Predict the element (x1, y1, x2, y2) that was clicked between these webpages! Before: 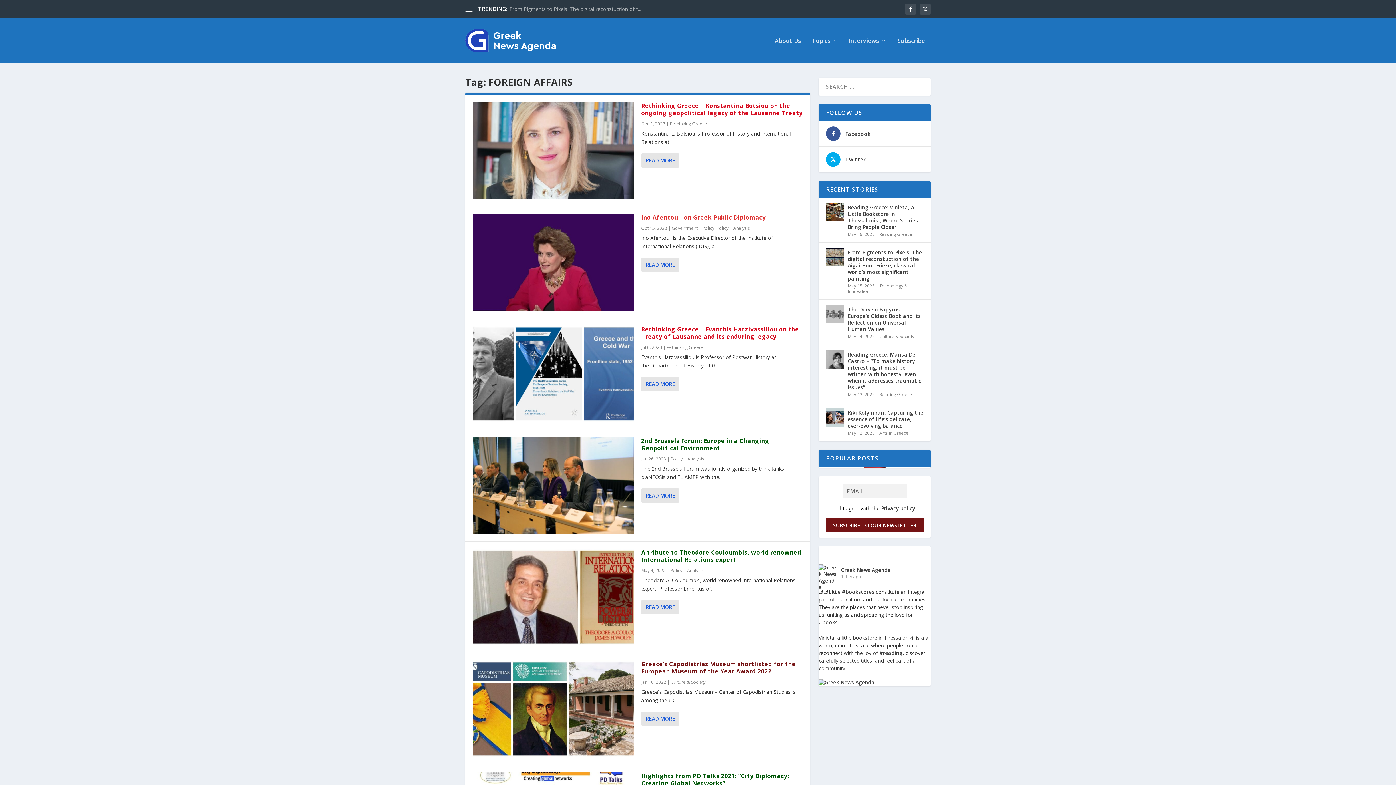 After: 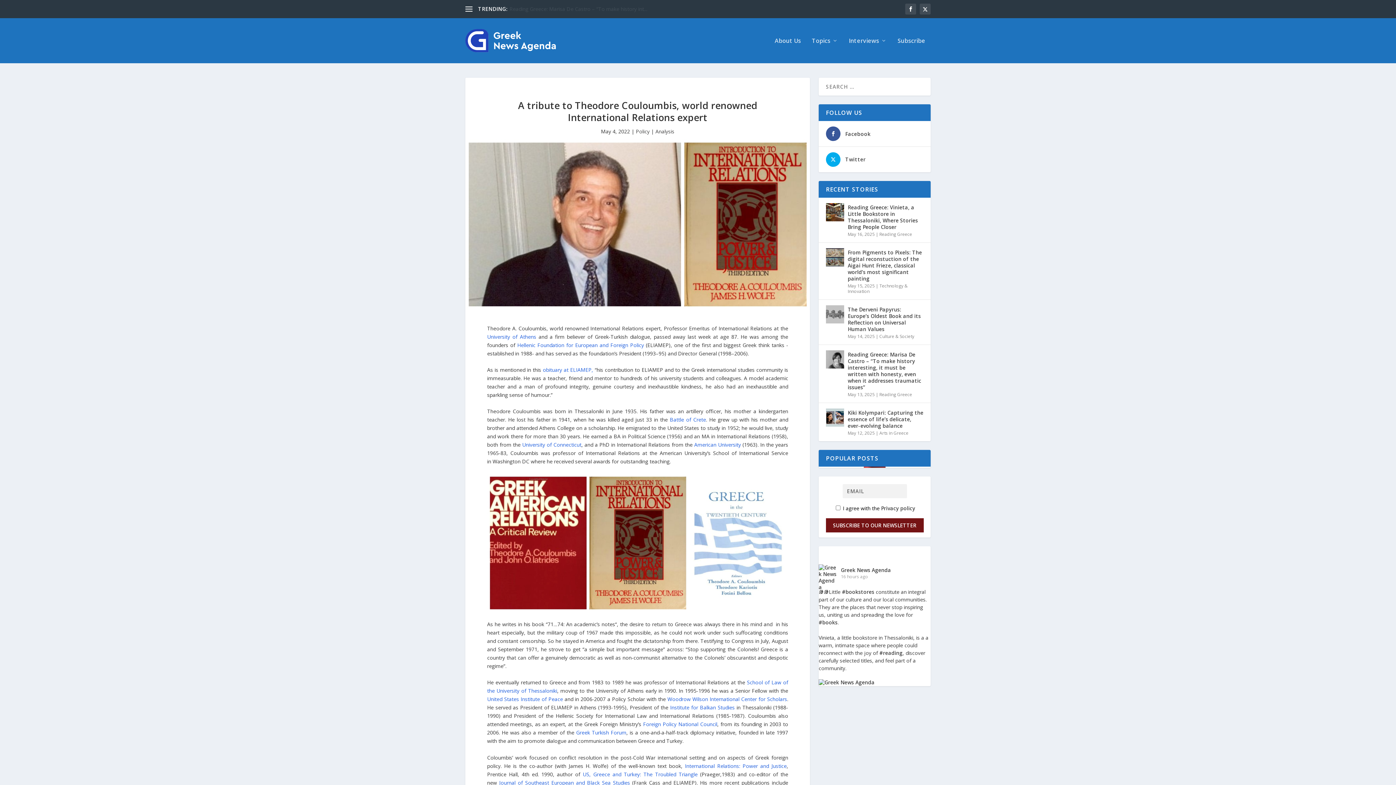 Action: bbox: (641, 600, 679, 614) label: READ MORE